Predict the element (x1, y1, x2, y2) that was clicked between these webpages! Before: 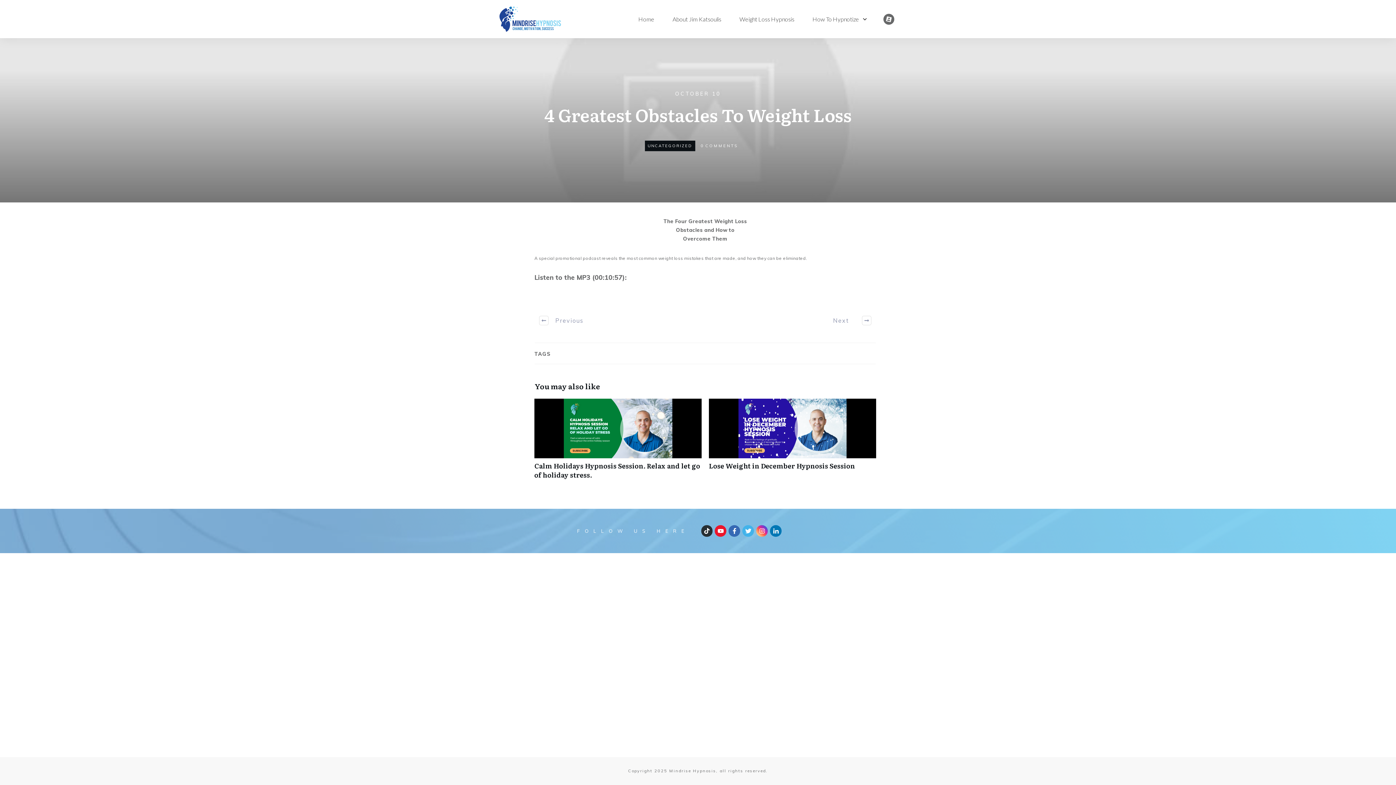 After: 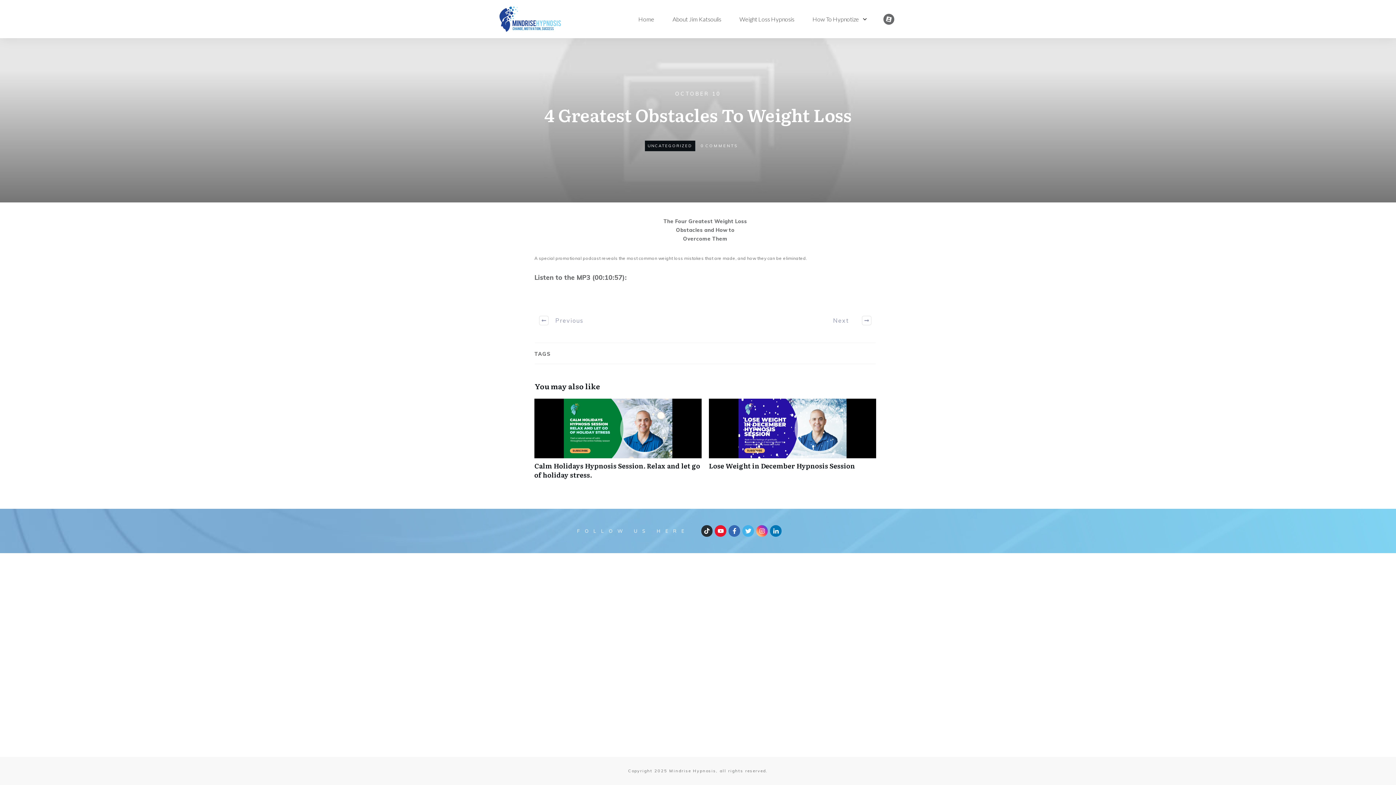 Action: bbox: (672, 13, 721, 24) label: About Jim Katsoulis